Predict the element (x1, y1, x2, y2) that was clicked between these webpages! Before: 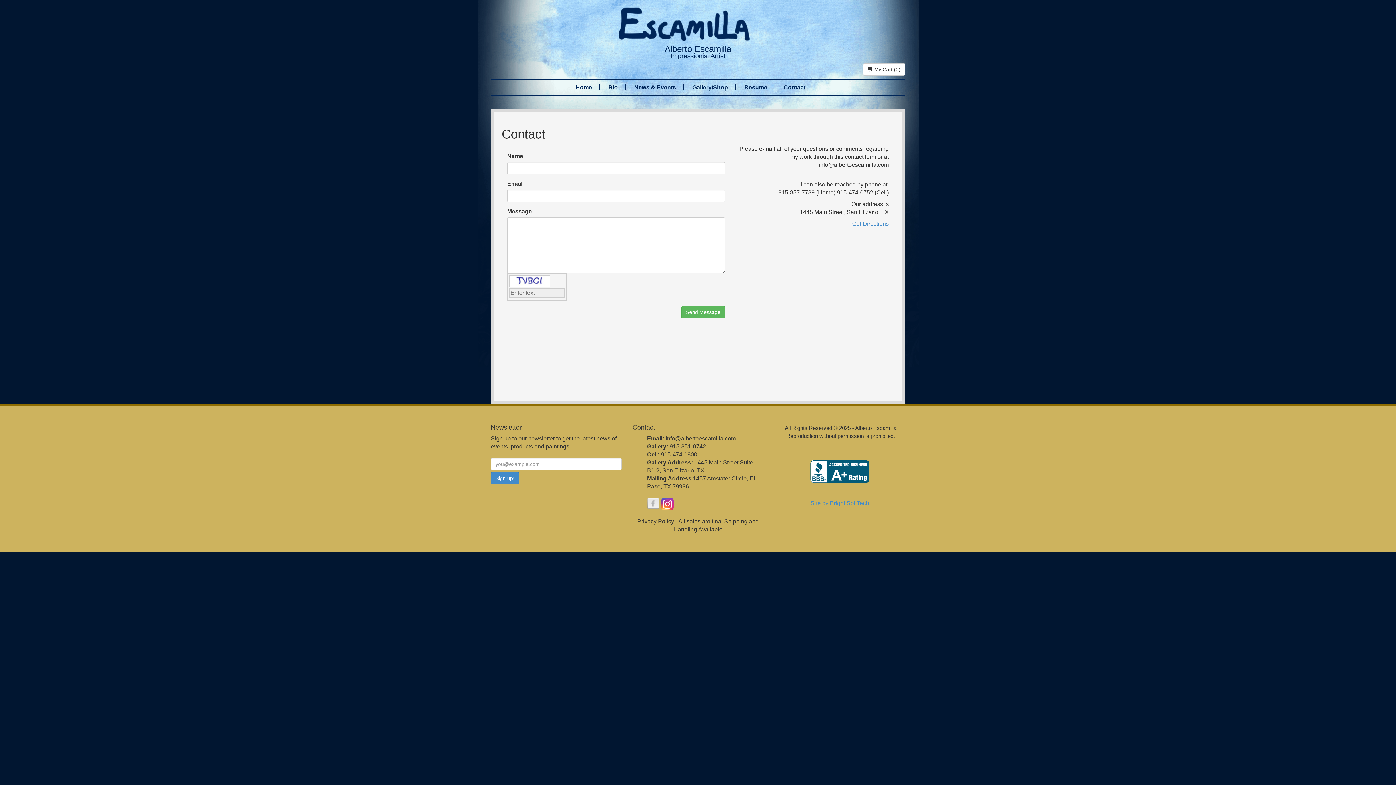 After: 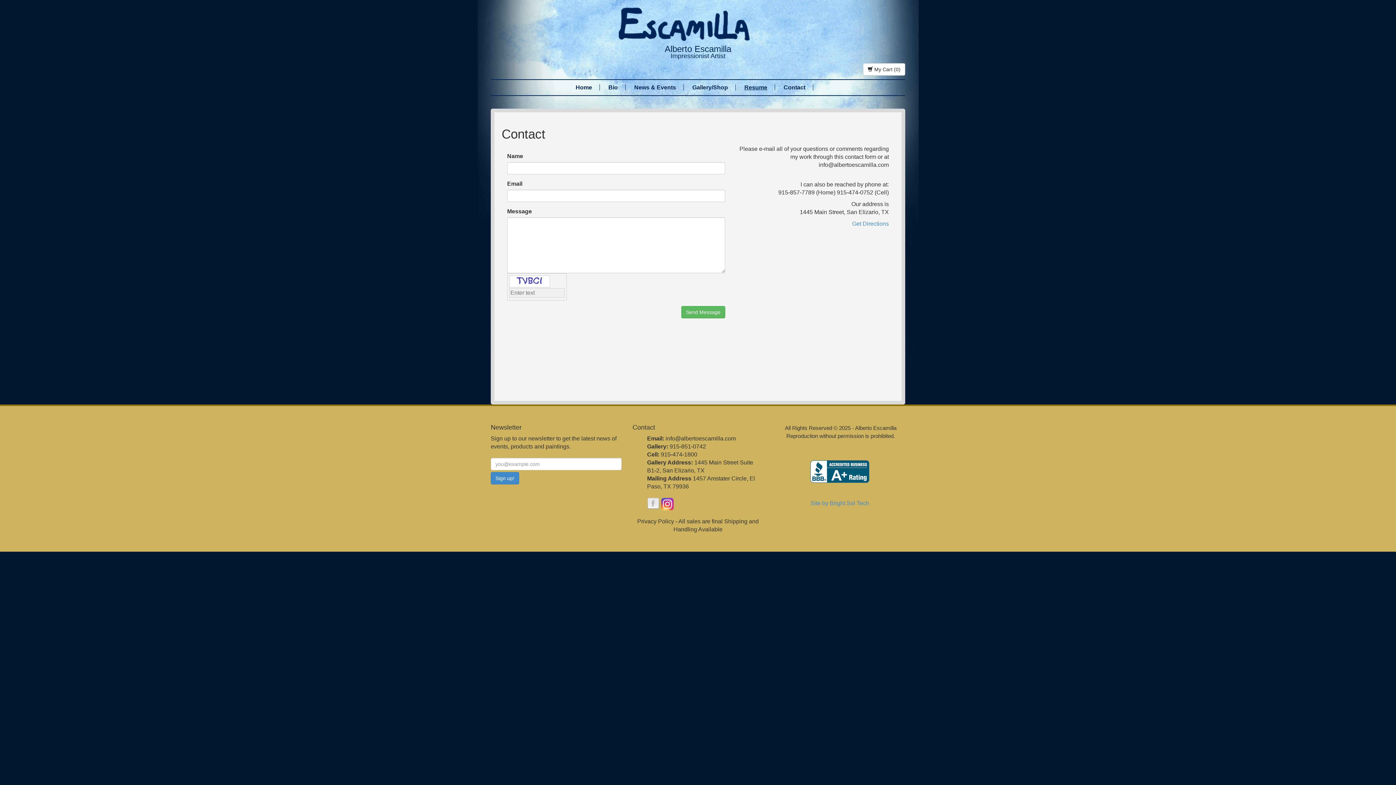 Action: bbox: (744, 84, 775, 90) label: Resume